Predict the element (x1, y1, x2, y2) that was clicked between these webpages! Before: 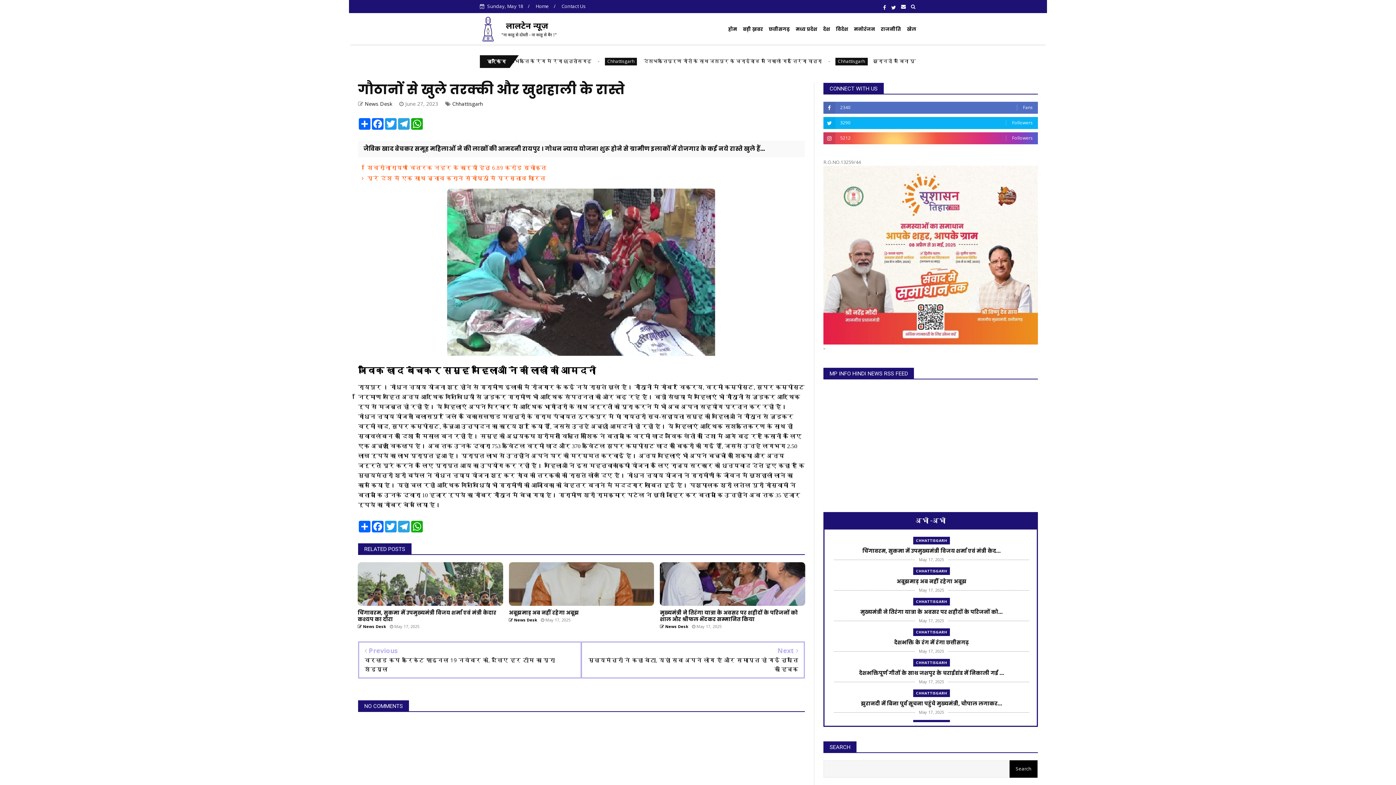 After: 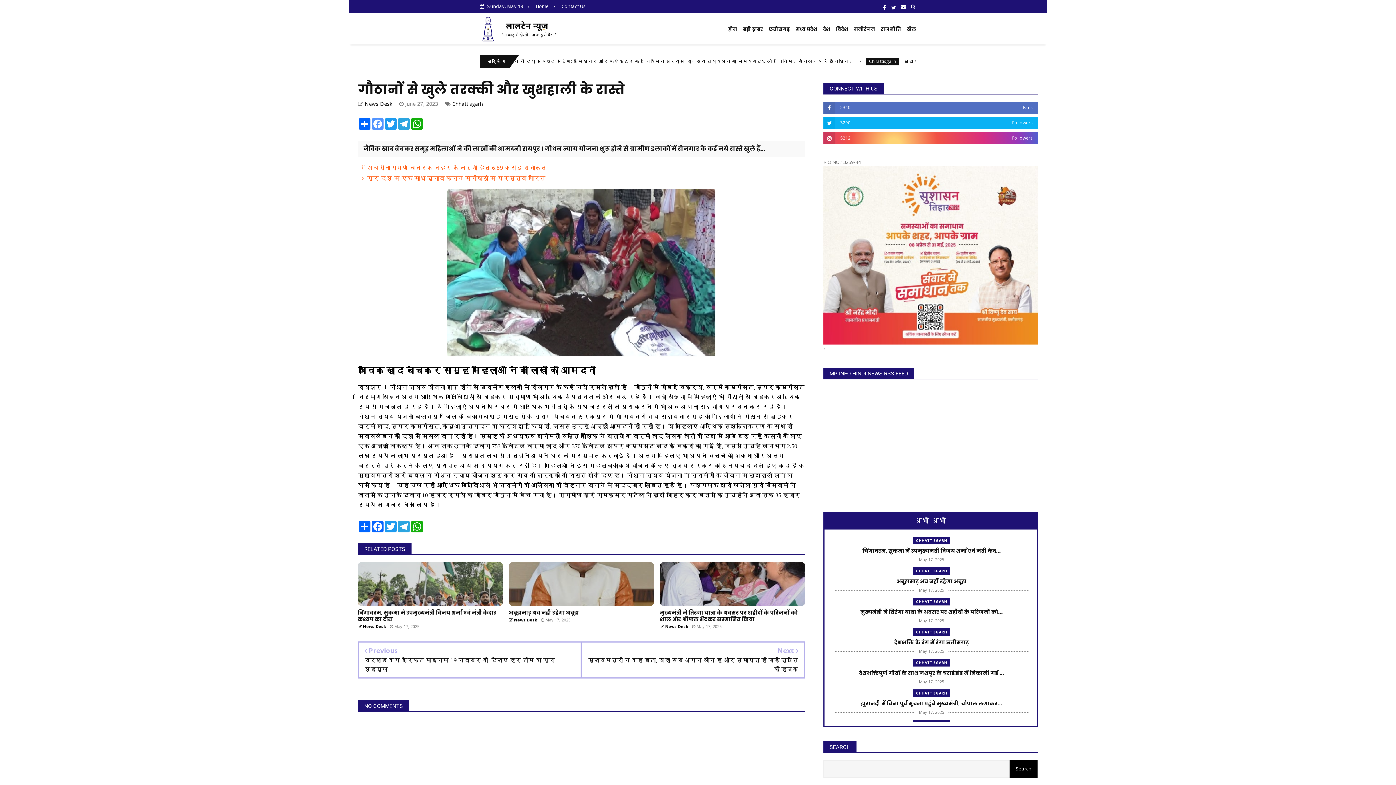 Action: label: Facebook bbox: (371, 118, 384, 129)